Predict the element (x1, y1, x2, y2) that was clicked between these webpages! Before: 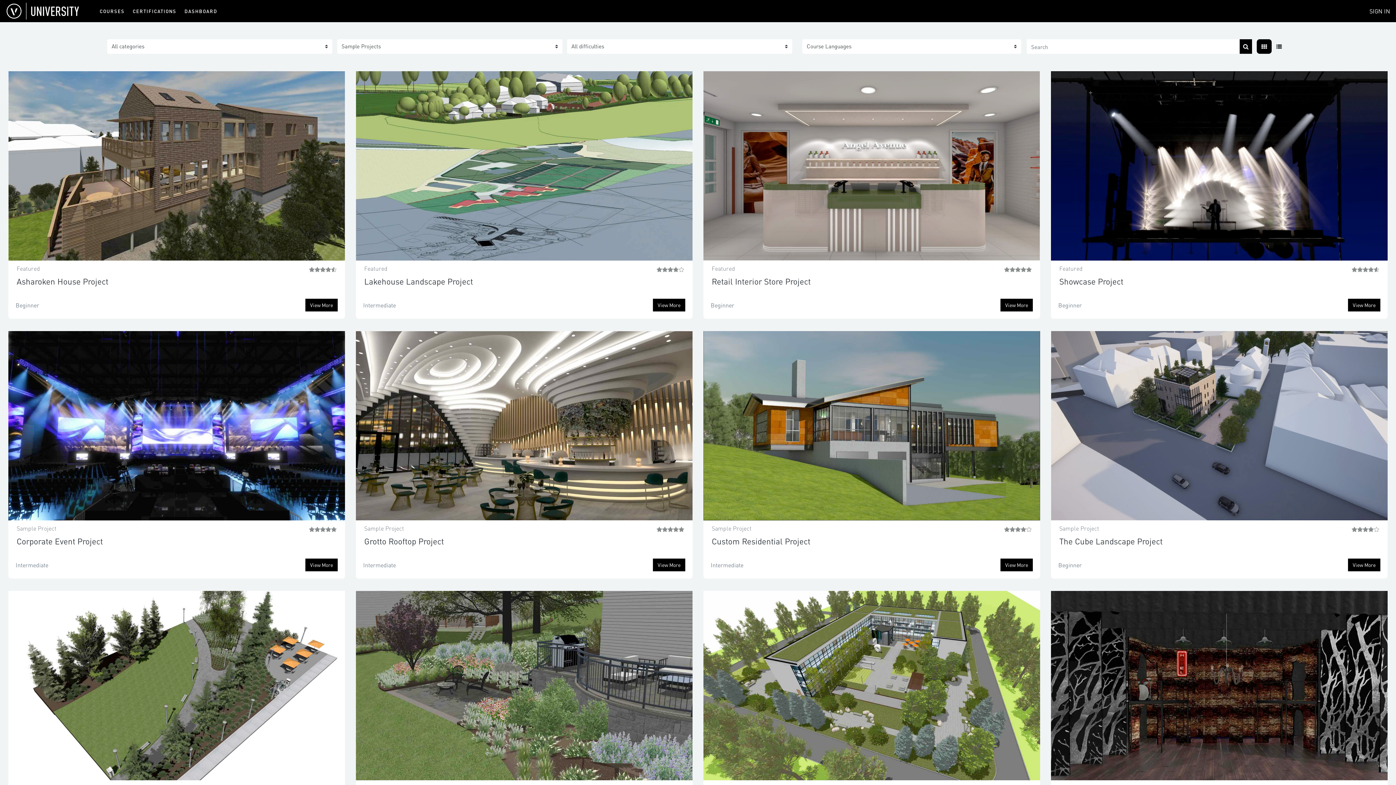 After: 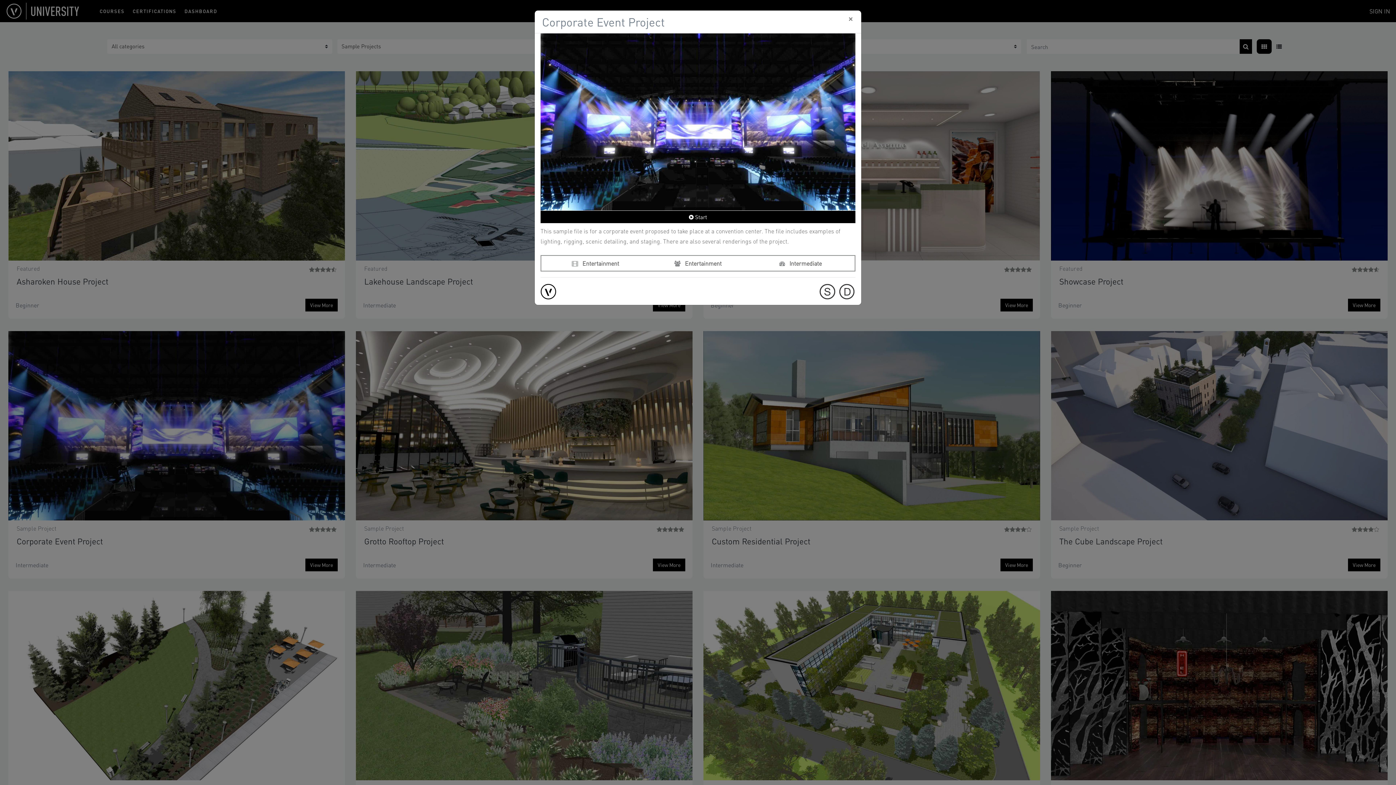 Action: bbox: (305, 558, 337, 571) label: View More